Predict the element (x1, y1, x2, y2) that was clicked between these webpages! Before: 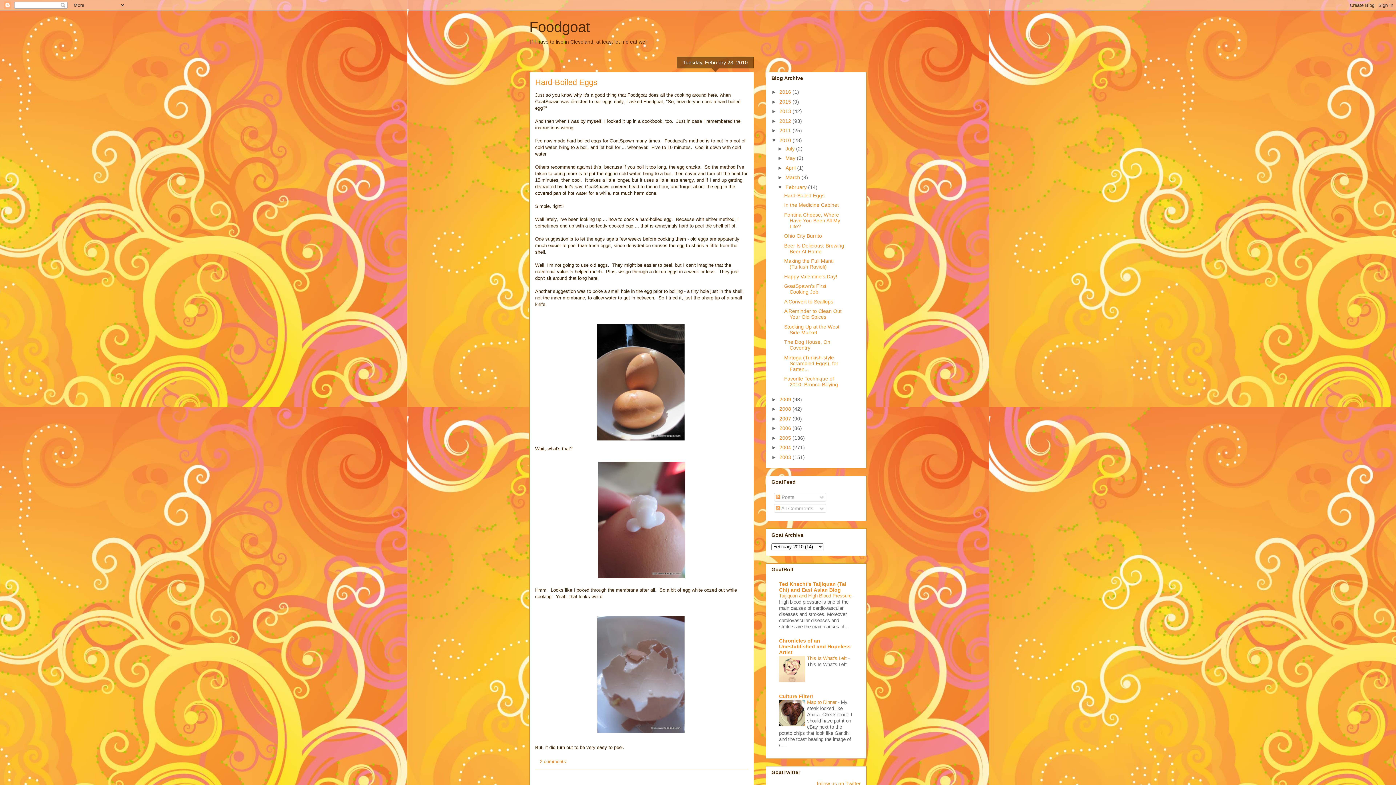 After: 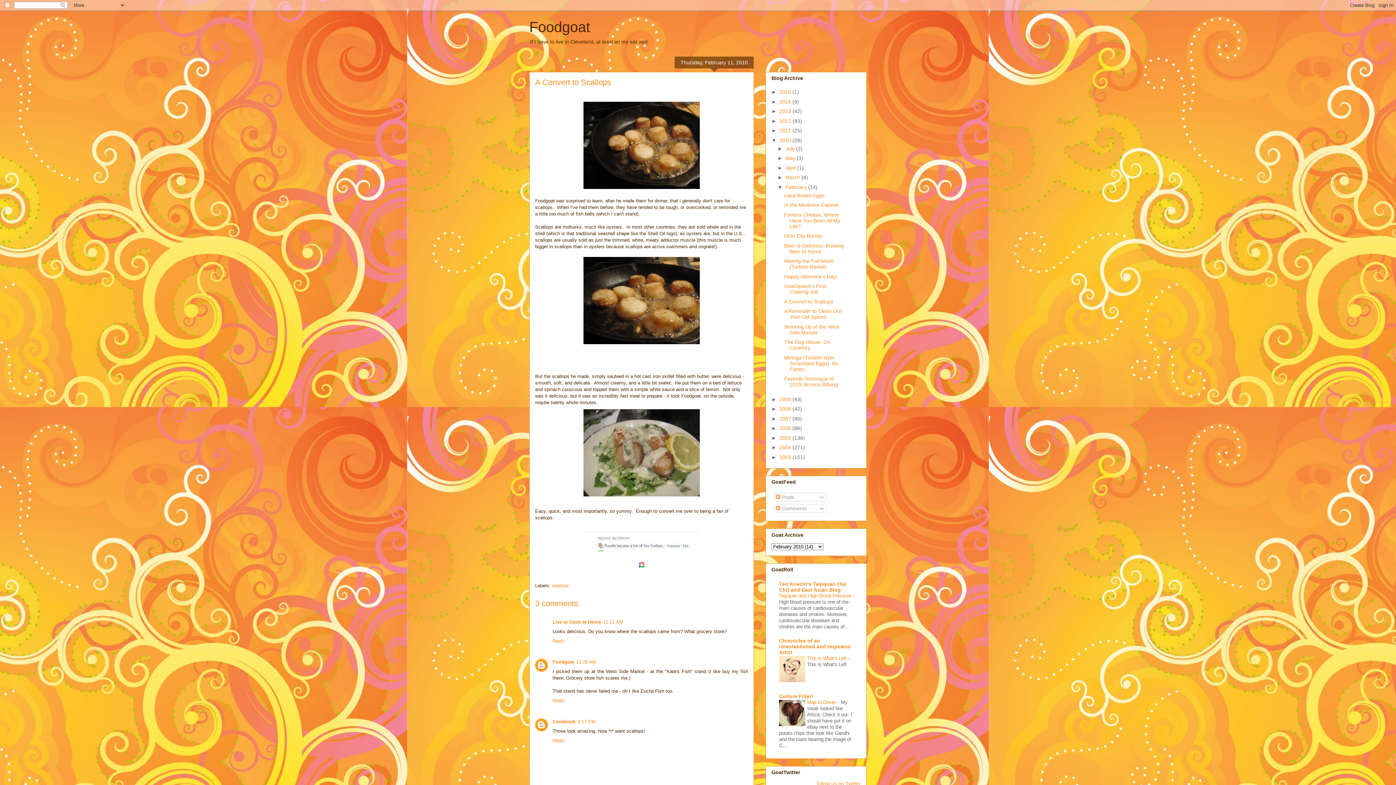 Action: label: A Convert to Scallops bbox: (784, 298, 833, 304)